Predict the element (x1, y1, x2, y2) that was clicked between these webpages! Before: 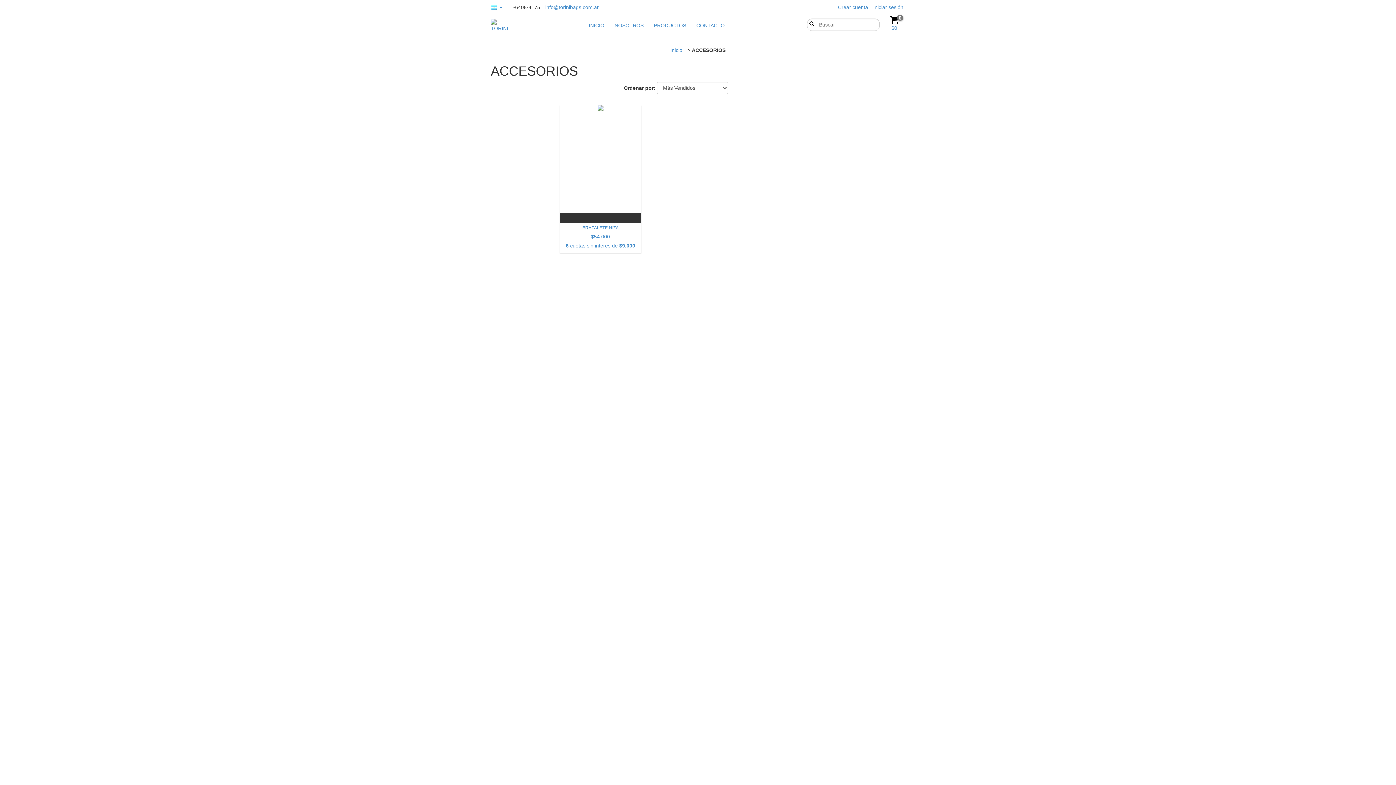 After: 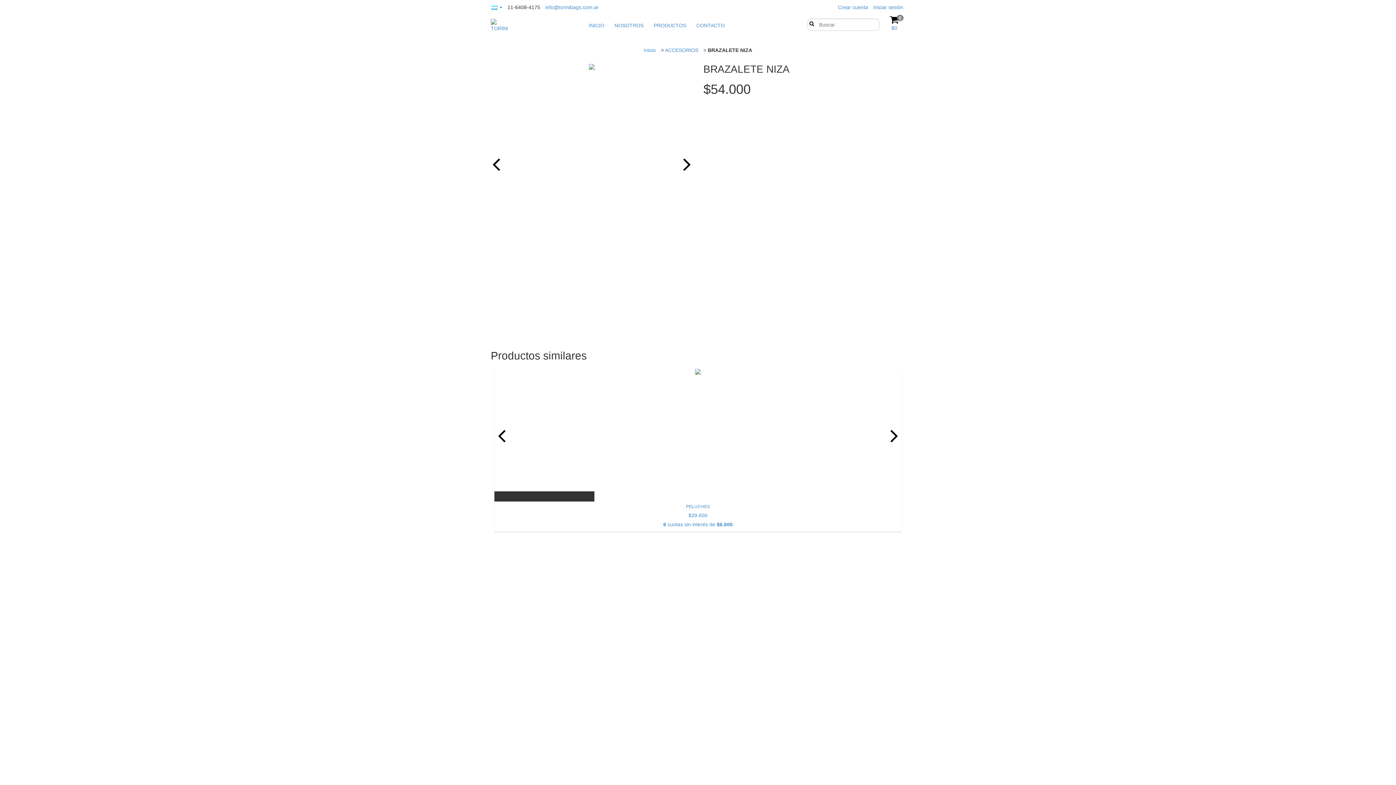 Action: bbox: (563, 224, 637, 249) label: BRAZALETE NIZA